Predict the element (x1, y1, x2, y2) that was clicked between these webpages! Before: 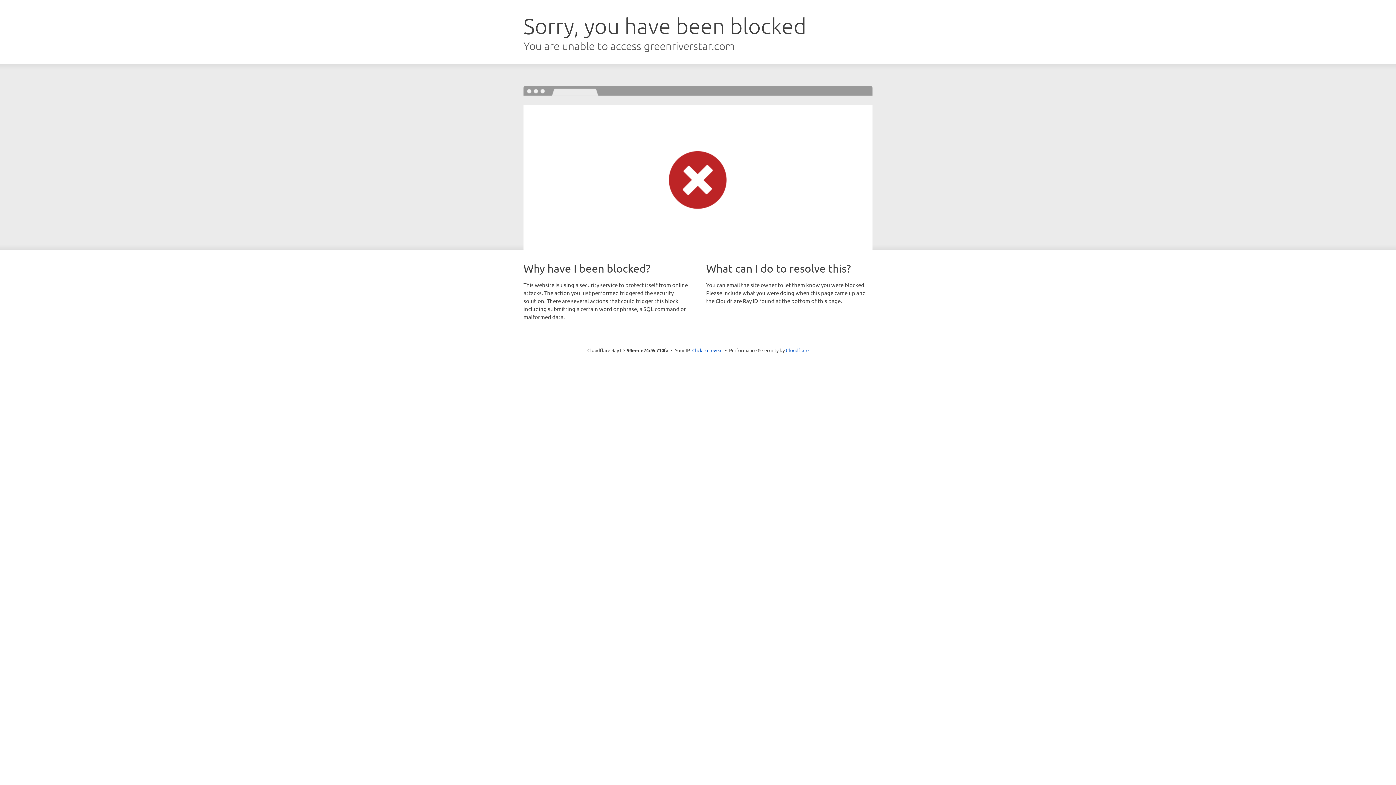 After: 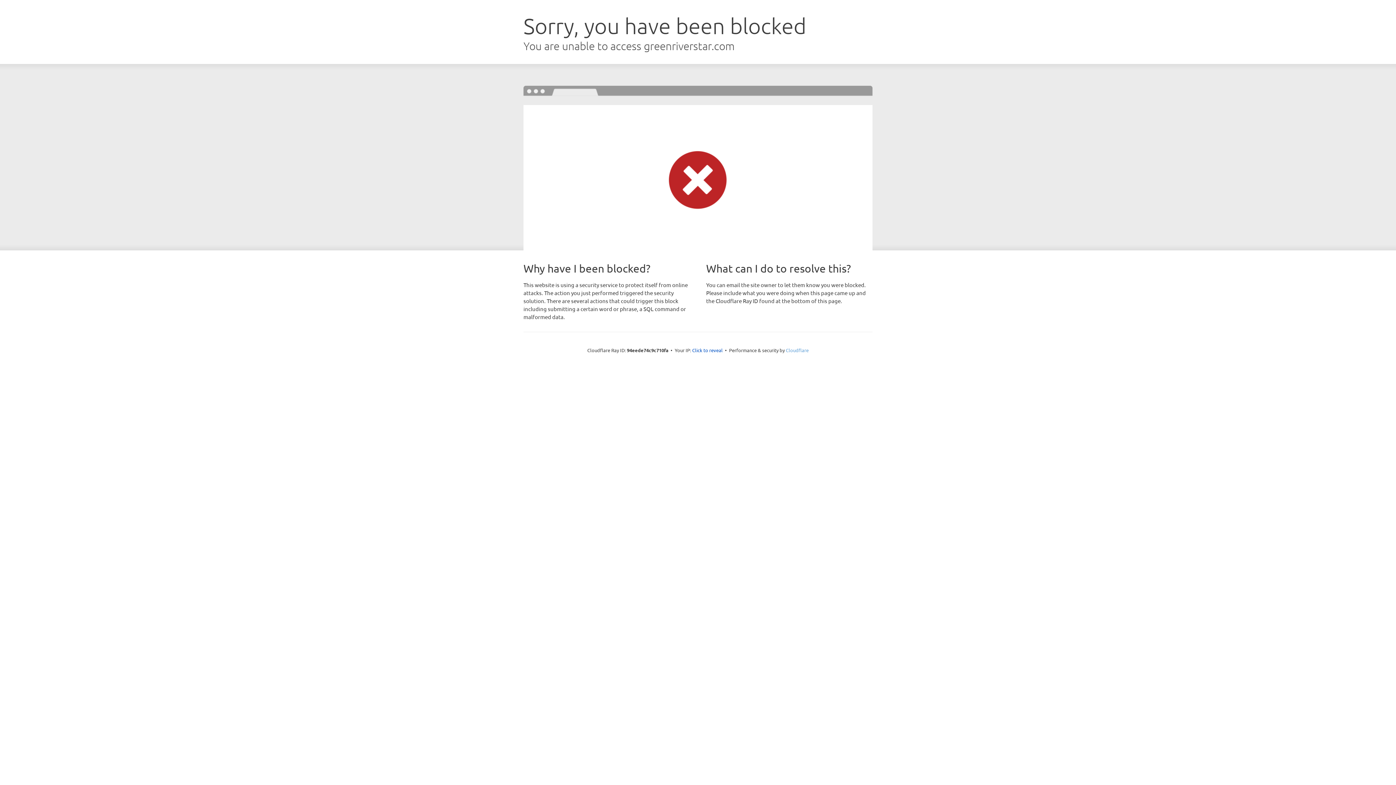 Action: bbox: (786, 347, 808, 353) label: Cloudflare